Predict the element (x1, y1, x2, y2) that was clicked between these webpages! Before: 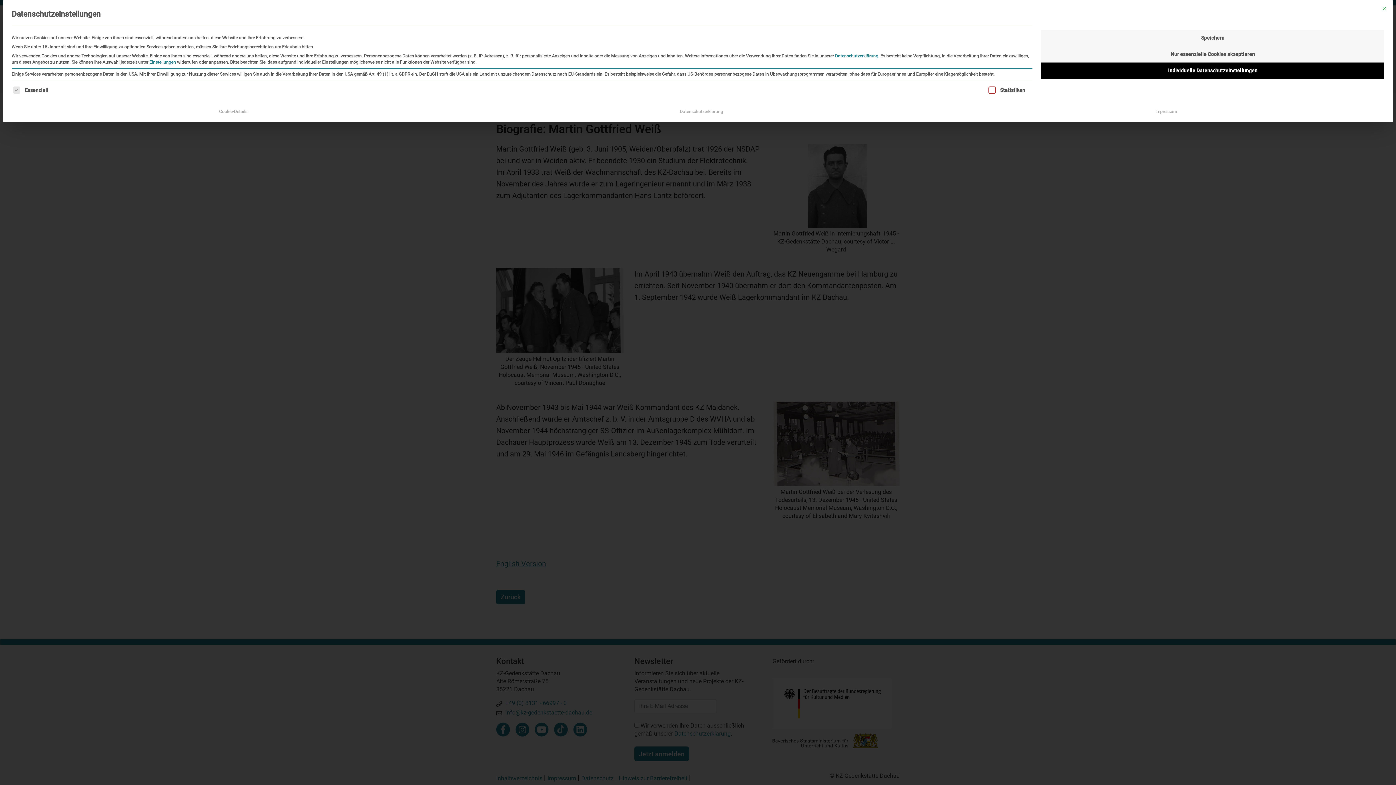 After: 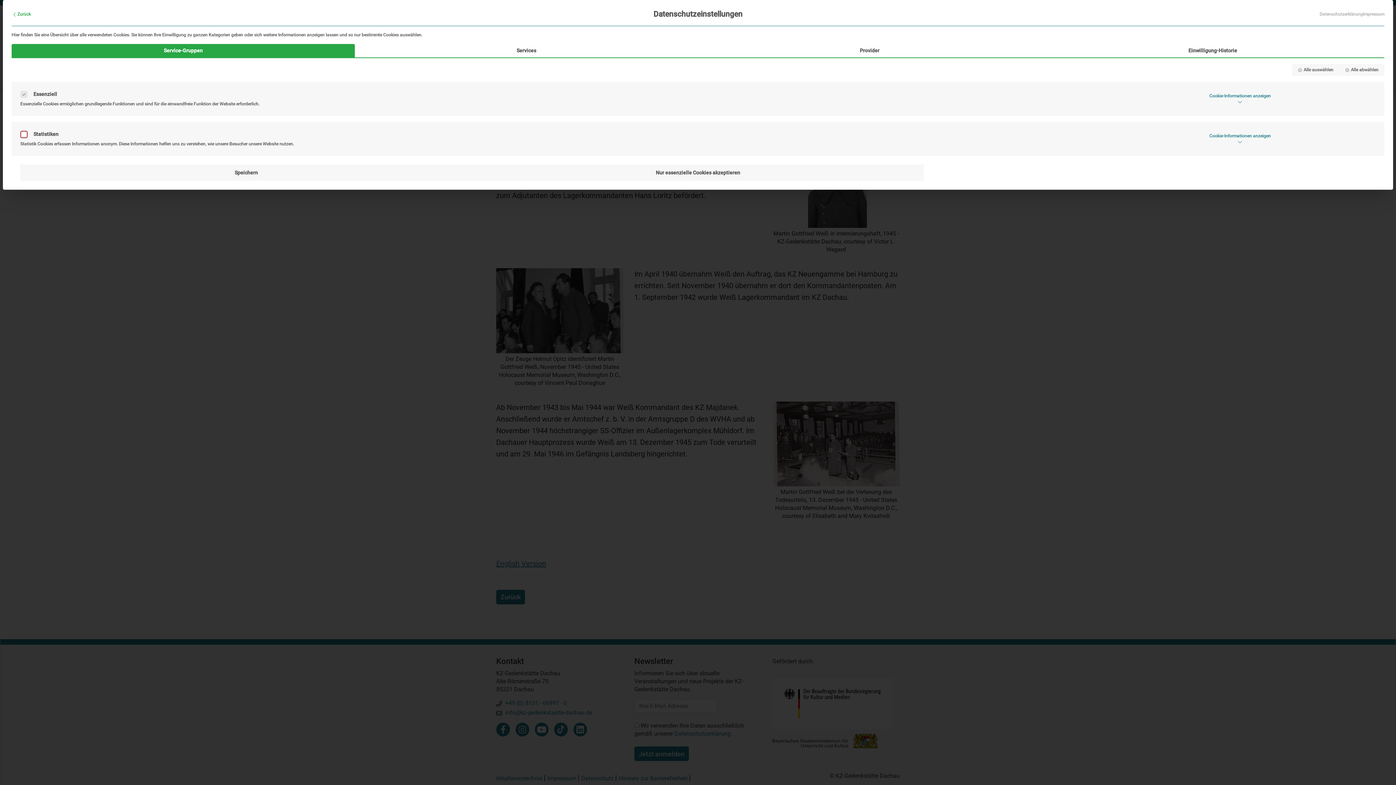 Action: label: Individuelle Datenschutzeinstellungen bbox: (1041, 62, 1384, 78)